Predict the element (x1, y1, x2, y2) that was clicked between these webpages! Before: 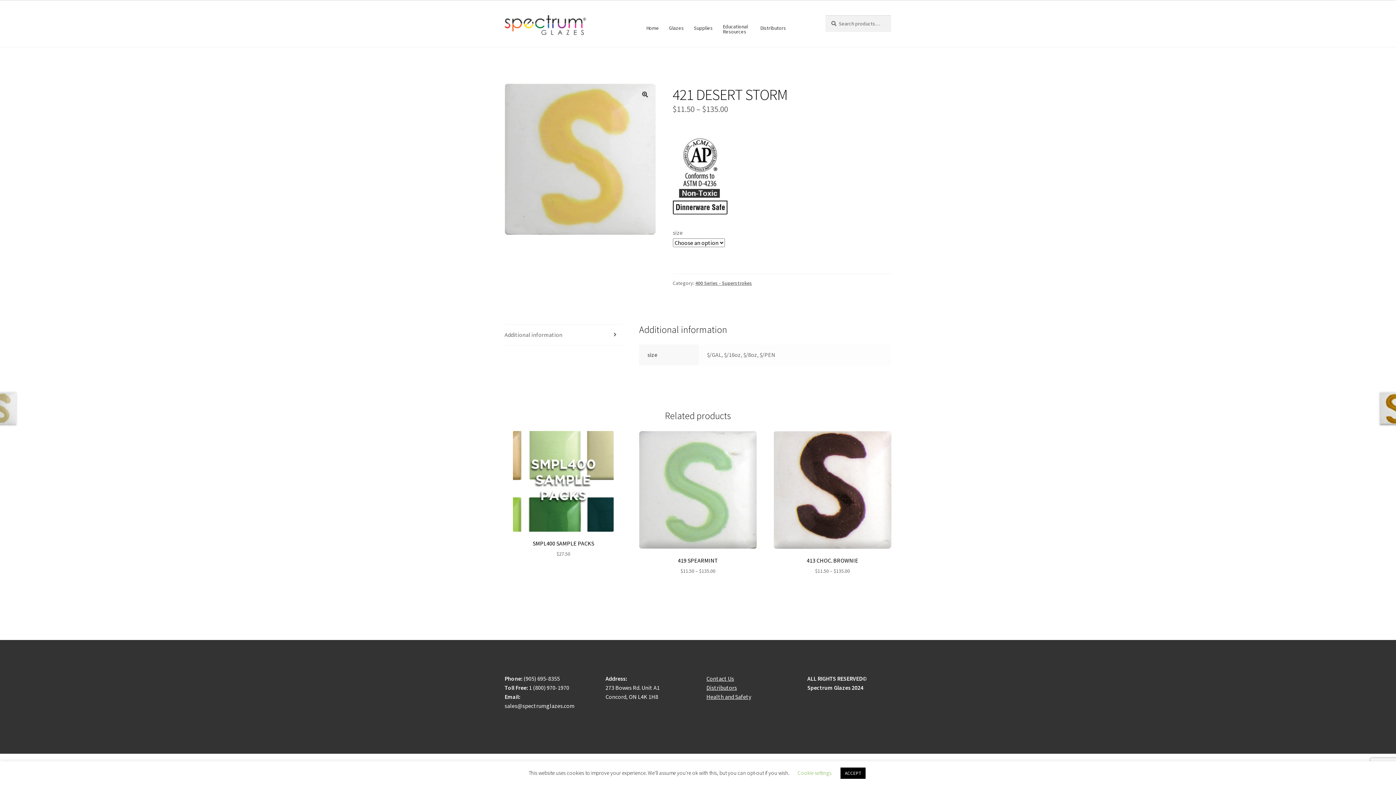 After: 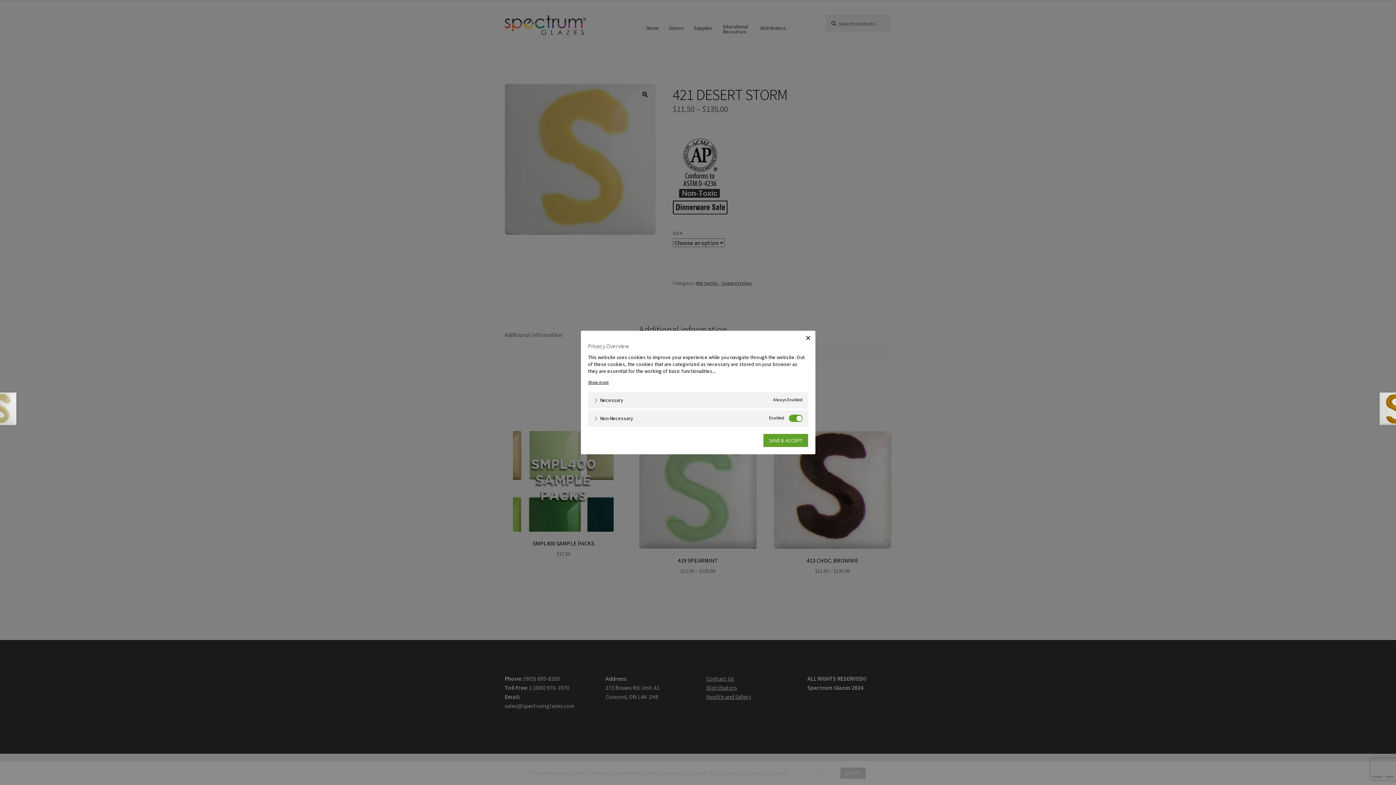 Action: label: Cookie settings bbox: (797, 769, 831, 776)